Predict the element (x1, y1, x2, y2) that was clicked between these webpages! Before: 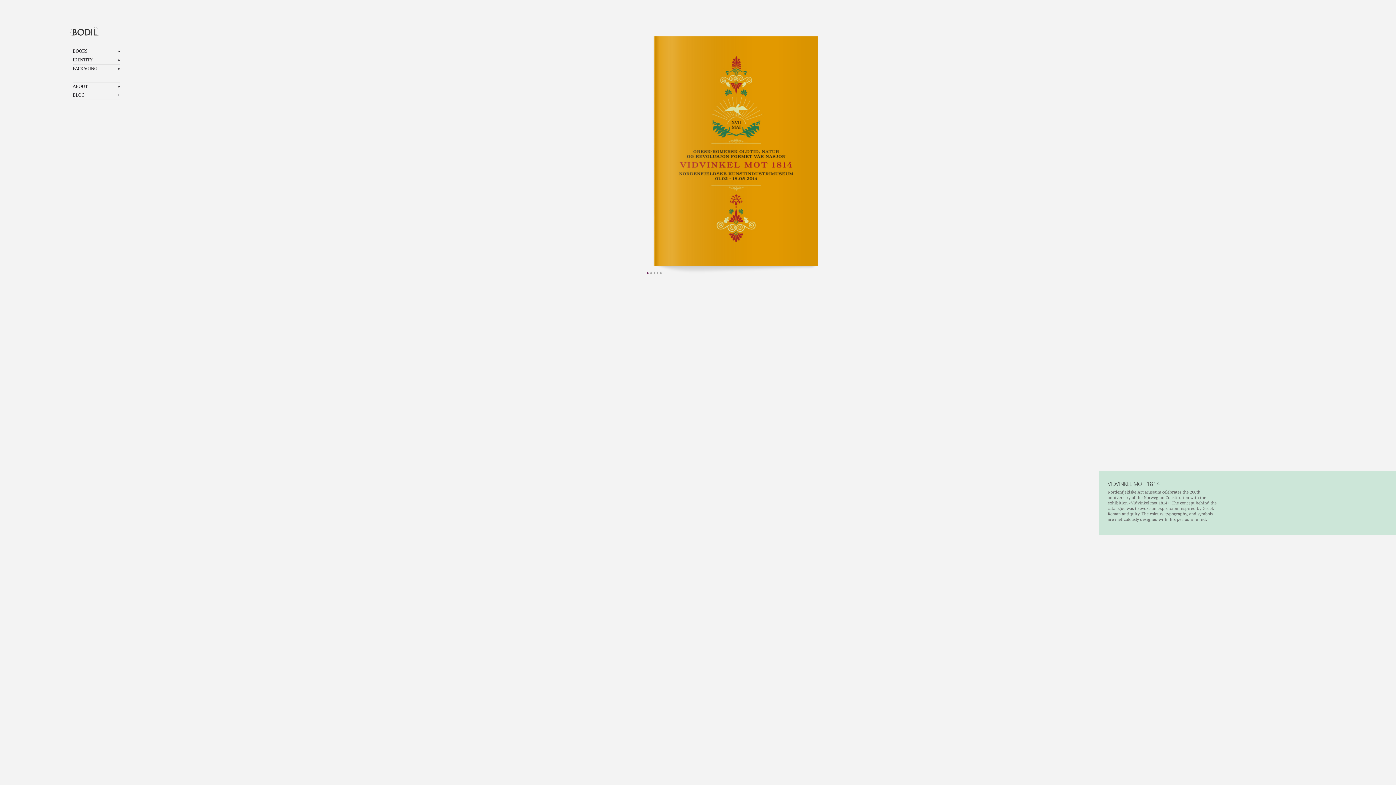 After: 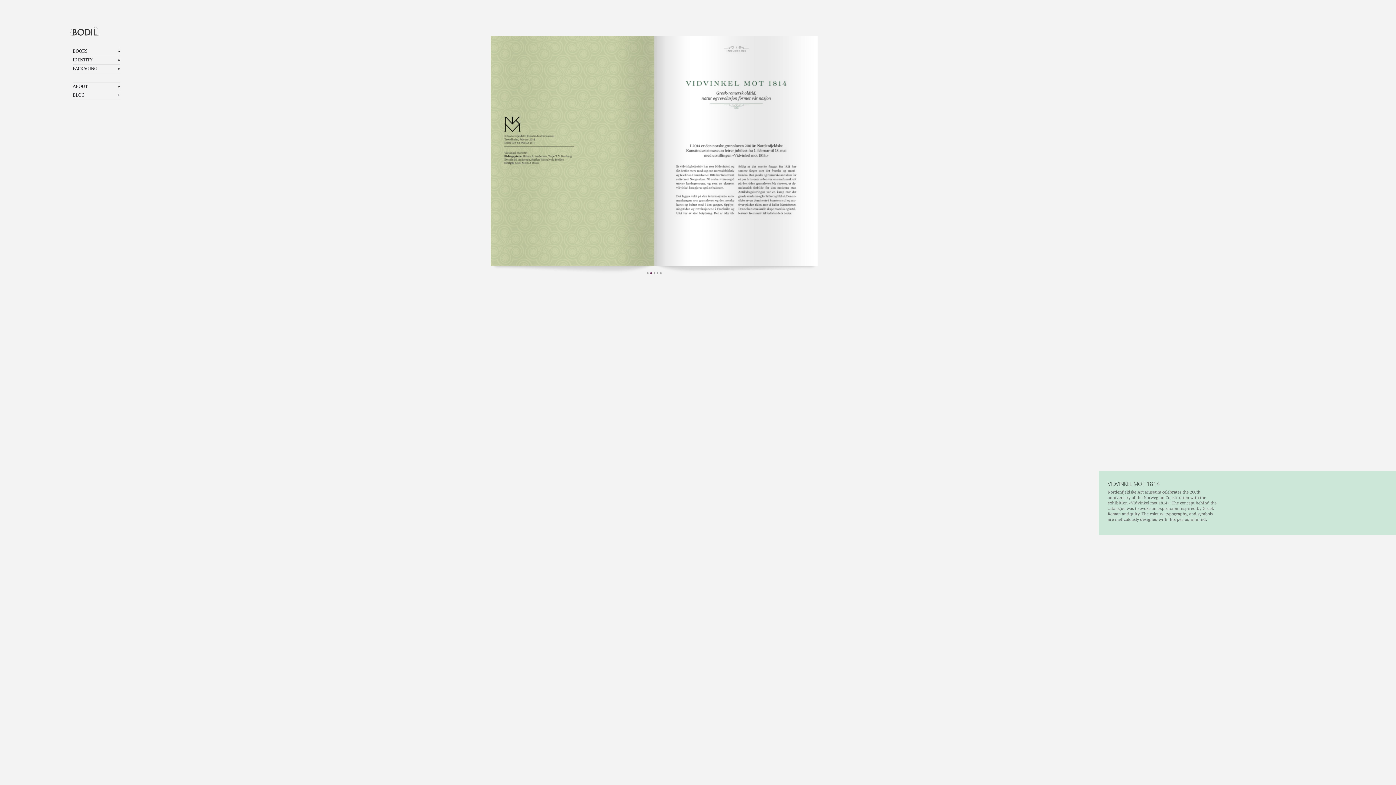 Action: label: • bbox: (649, 268, 652, 278)